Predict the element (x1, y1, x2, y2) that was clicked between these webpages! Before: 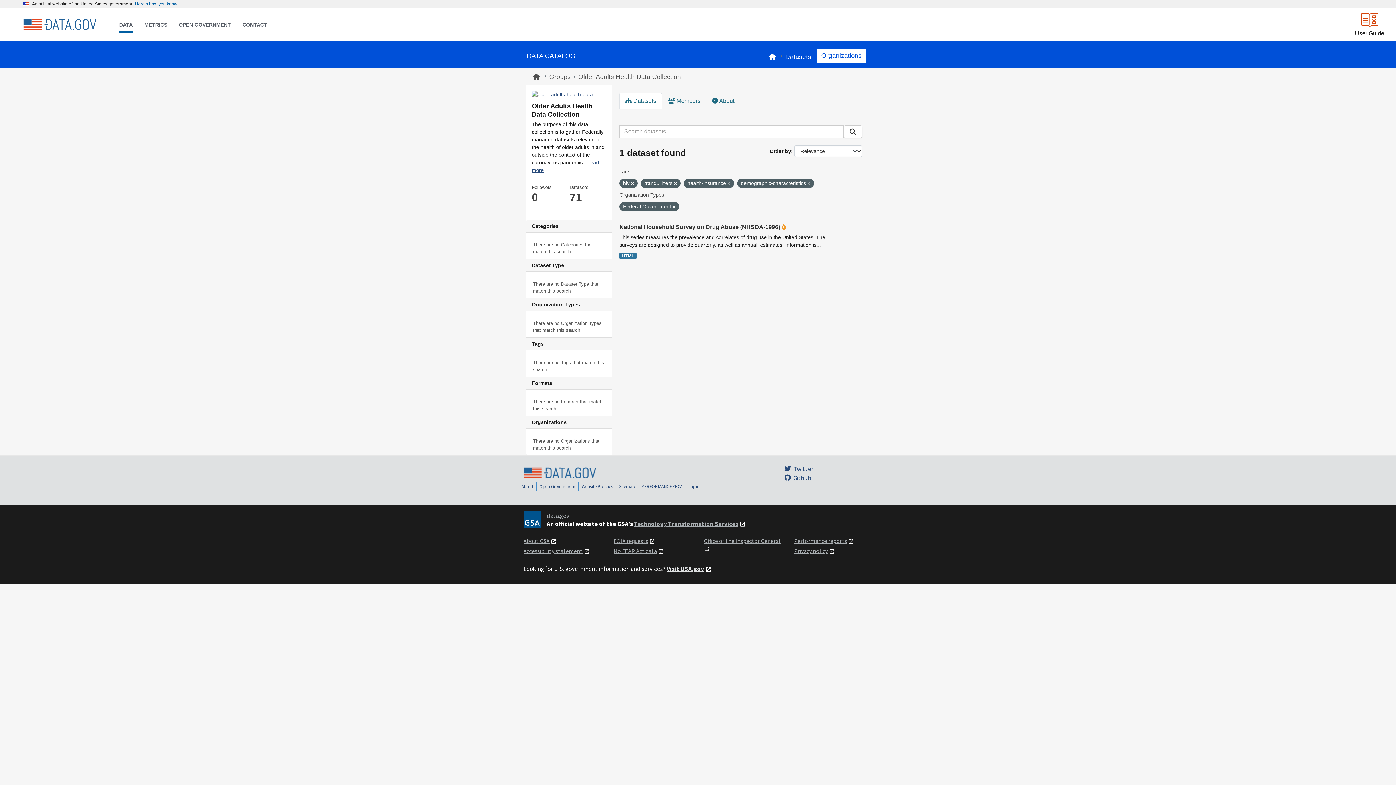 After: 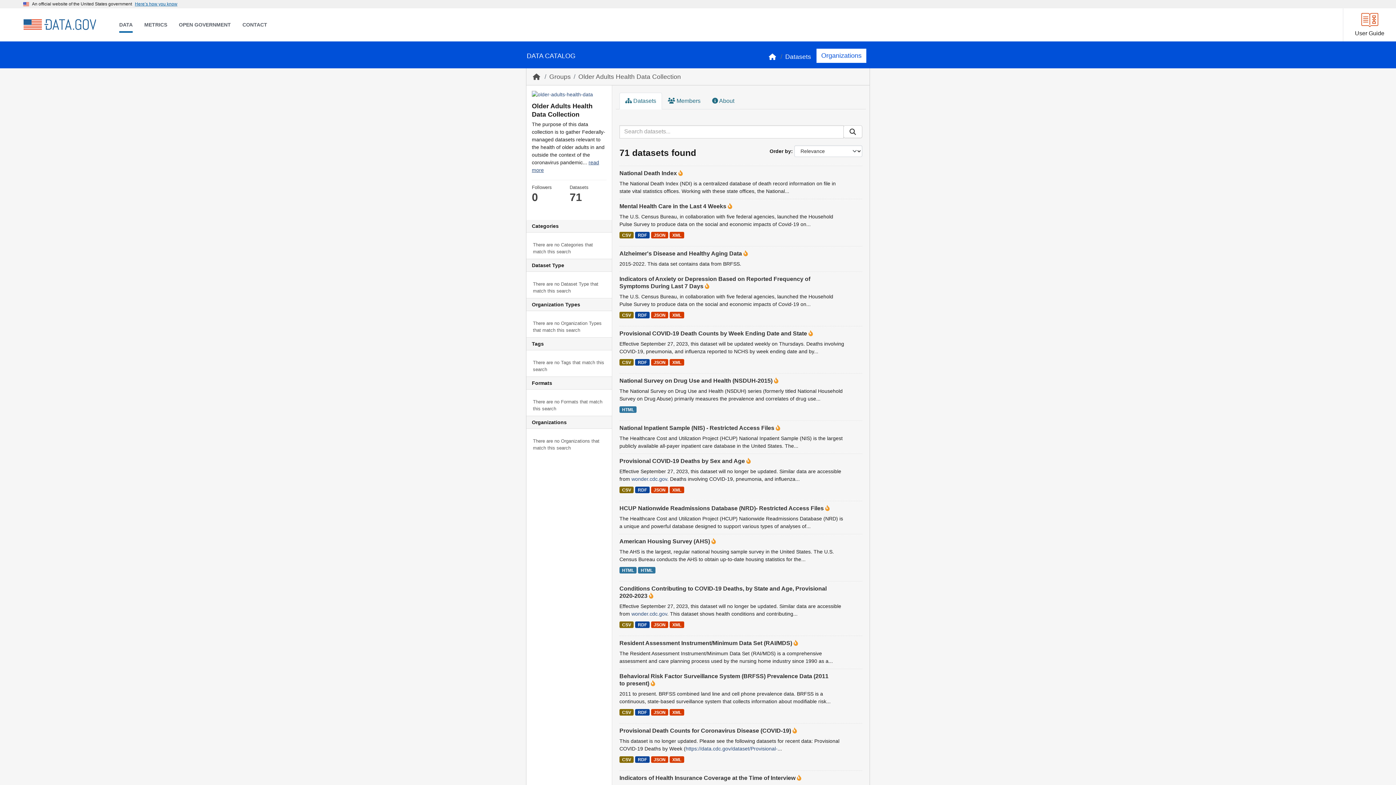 Action: label: Older Adults Health Data Collection bbox: (578, 73, 681, 80)